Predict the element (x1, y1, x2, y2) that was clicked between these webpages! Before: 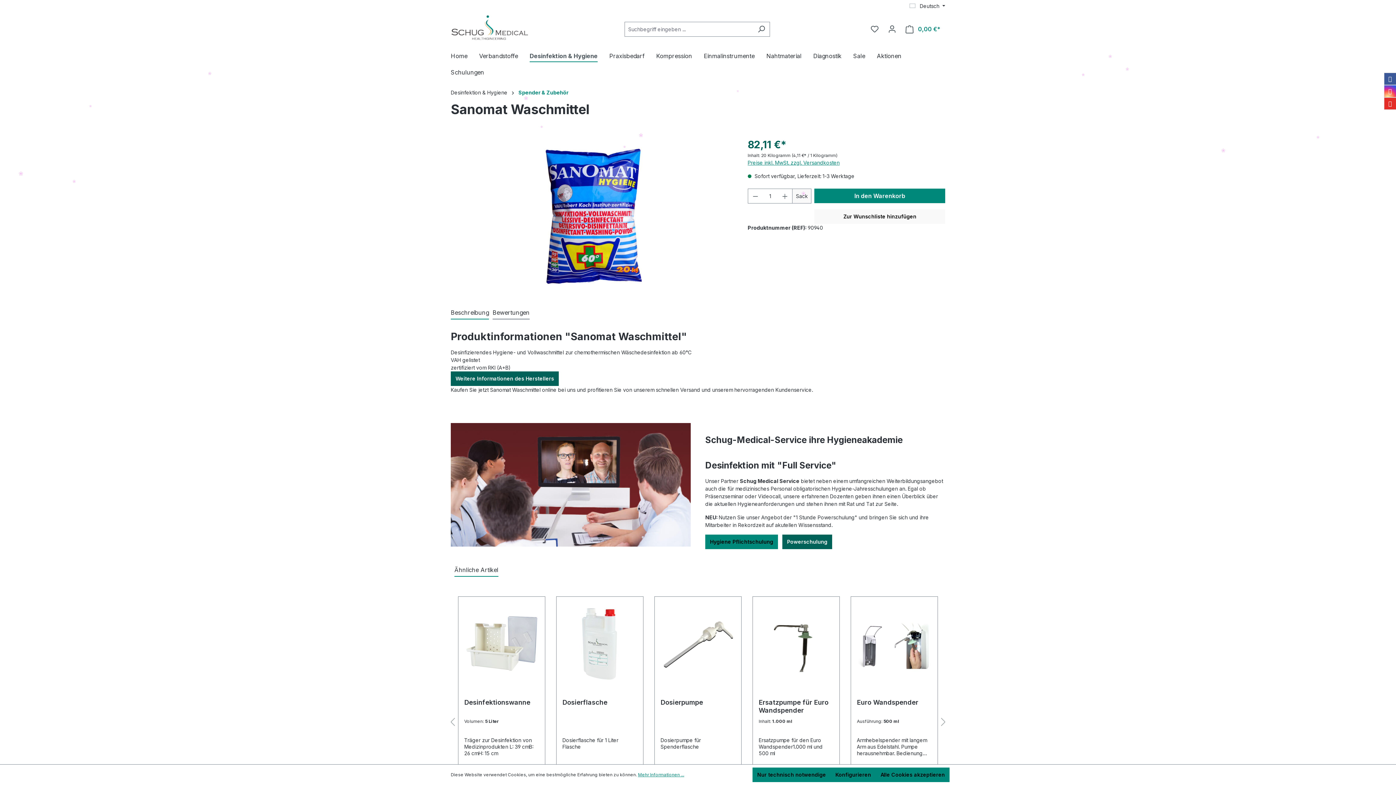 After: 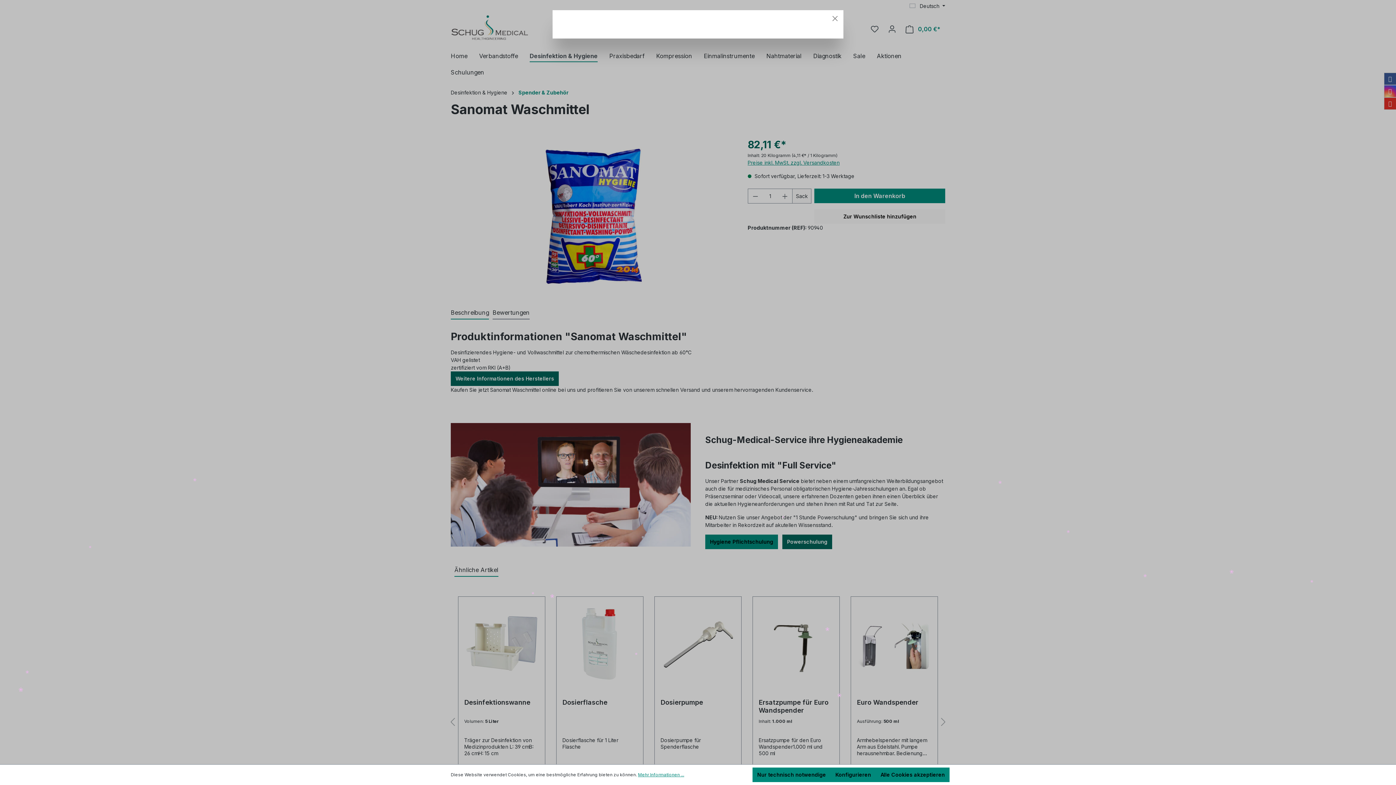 Action: label: Preise inkl. MwSt. zzgl. Versandkosten bbox: (747, 159, 839, 165)